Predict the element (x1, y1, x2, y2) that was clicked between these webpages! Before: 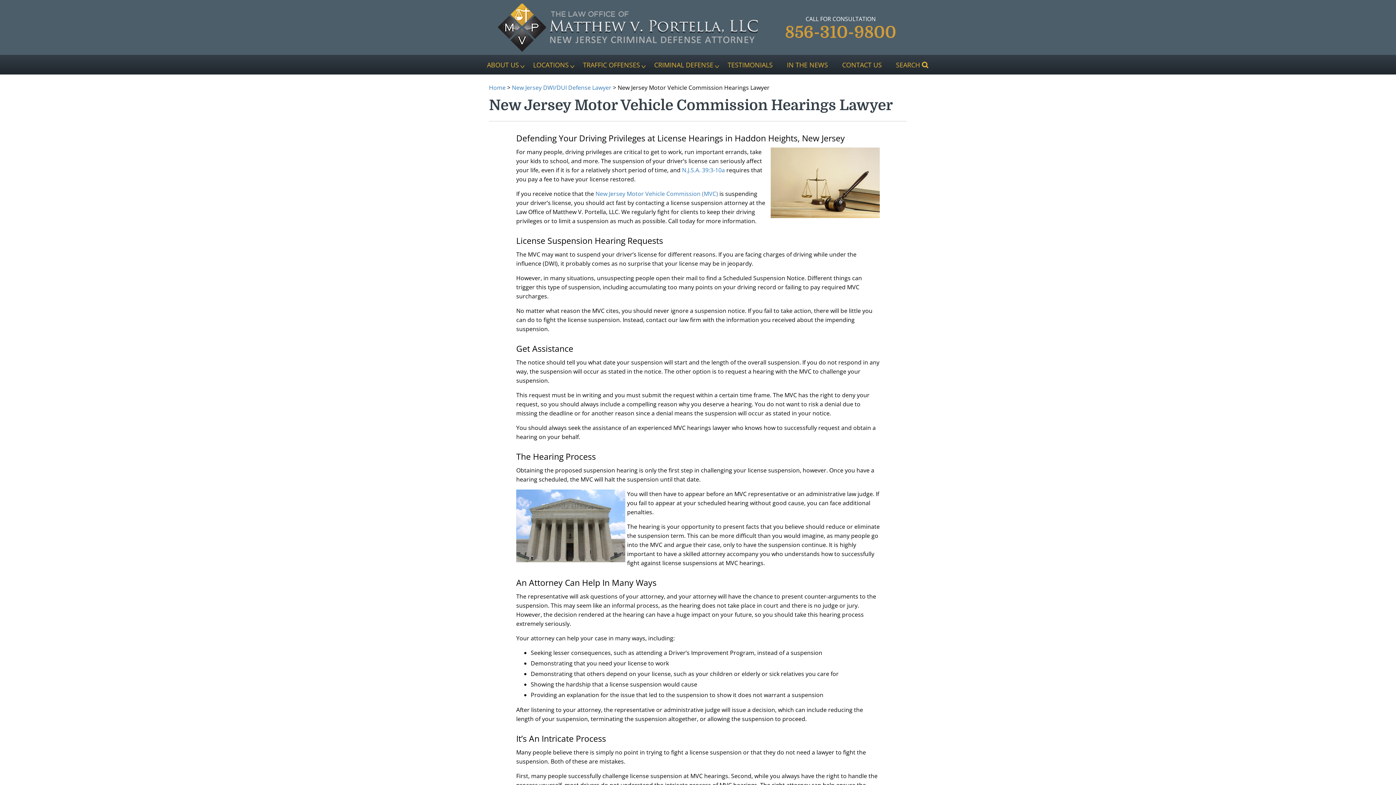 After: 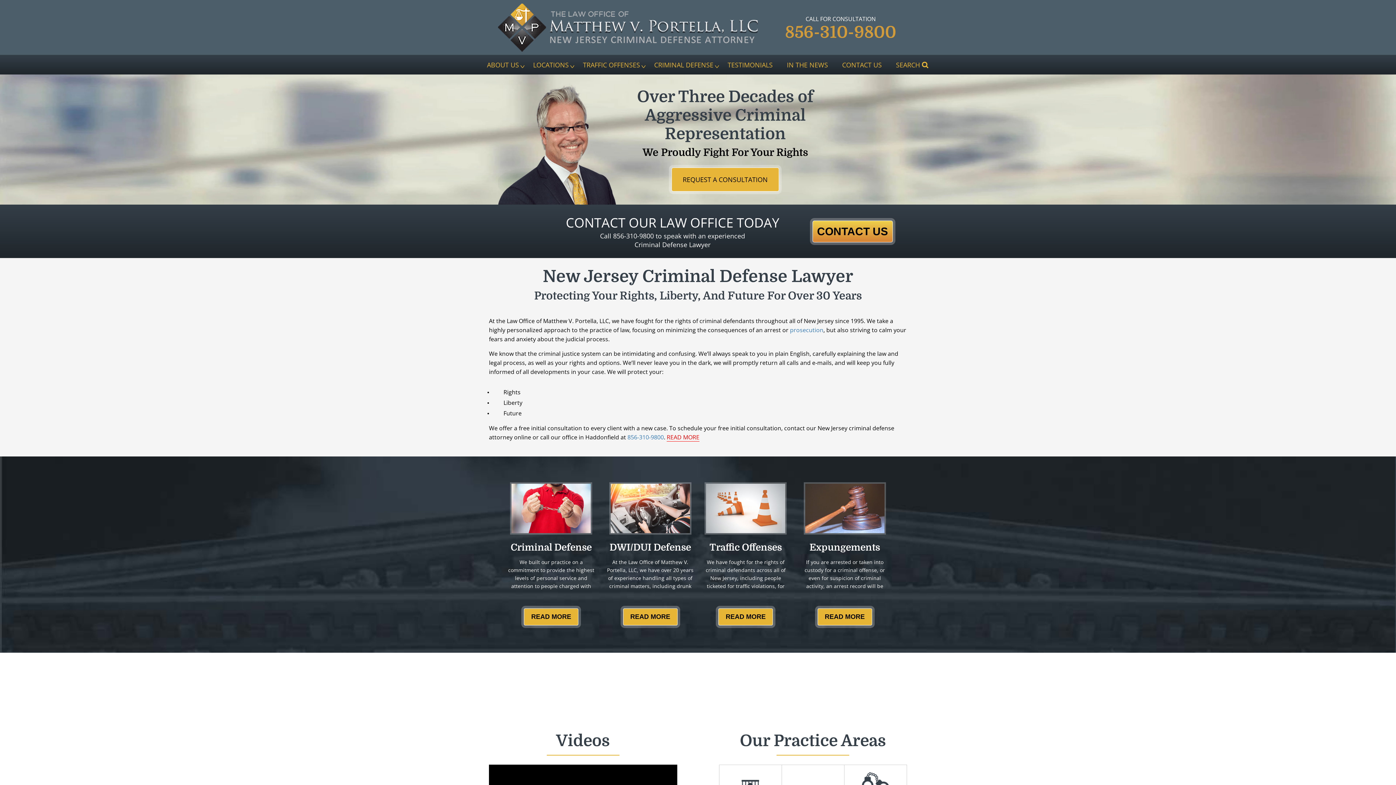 Action: bbox: (498, 3, 783, 53)